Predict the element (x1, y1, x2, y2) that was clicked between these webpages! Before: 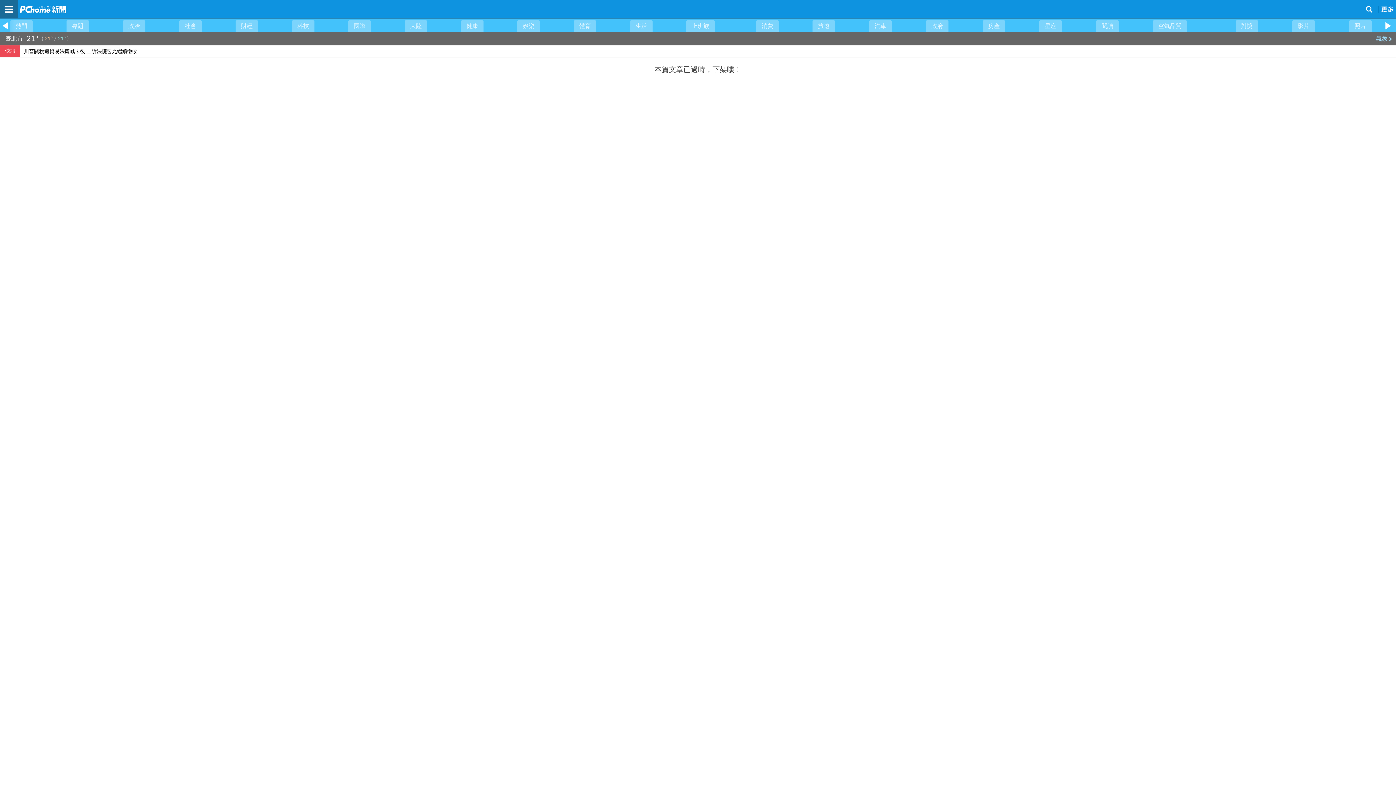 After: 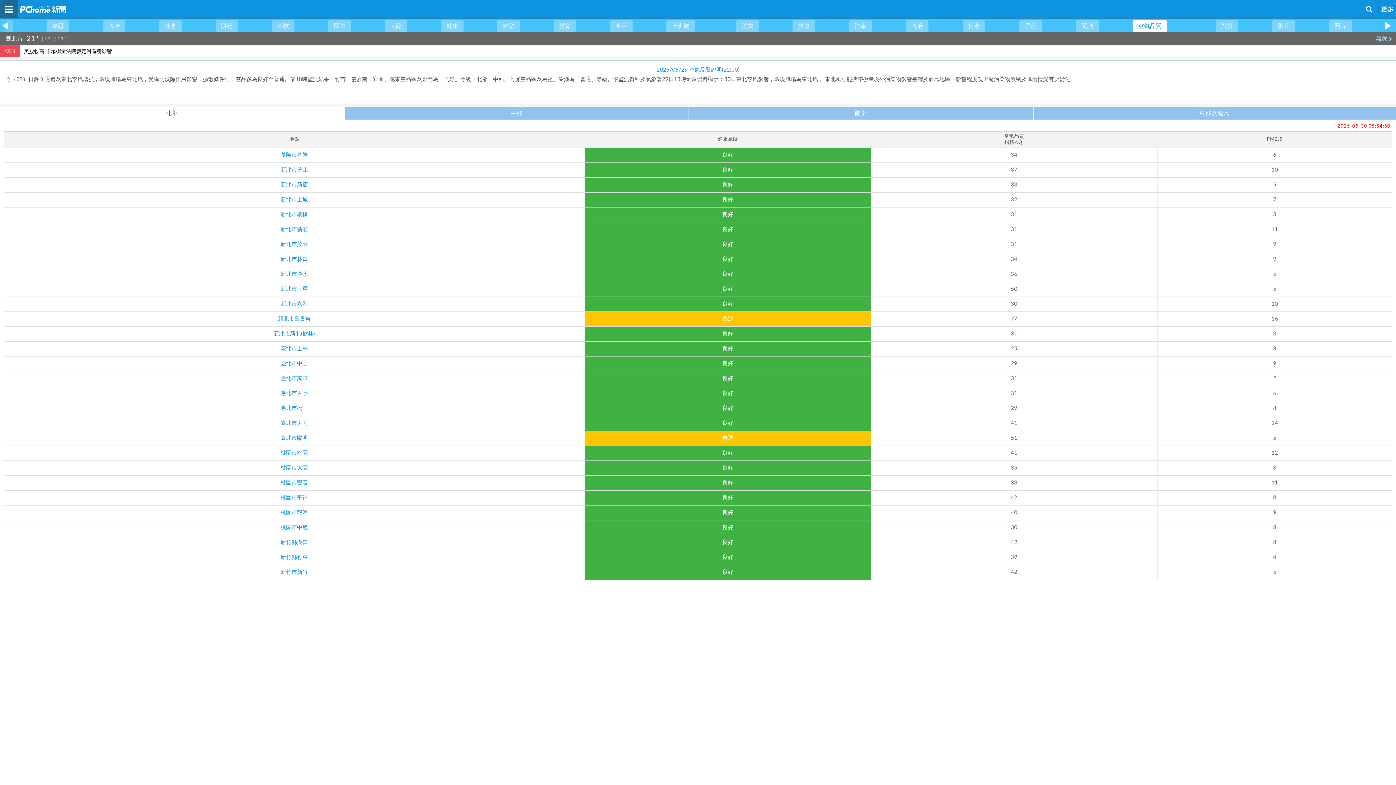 Action: label: 空氣品質 bbox: (1153, 20, 1187, 32)